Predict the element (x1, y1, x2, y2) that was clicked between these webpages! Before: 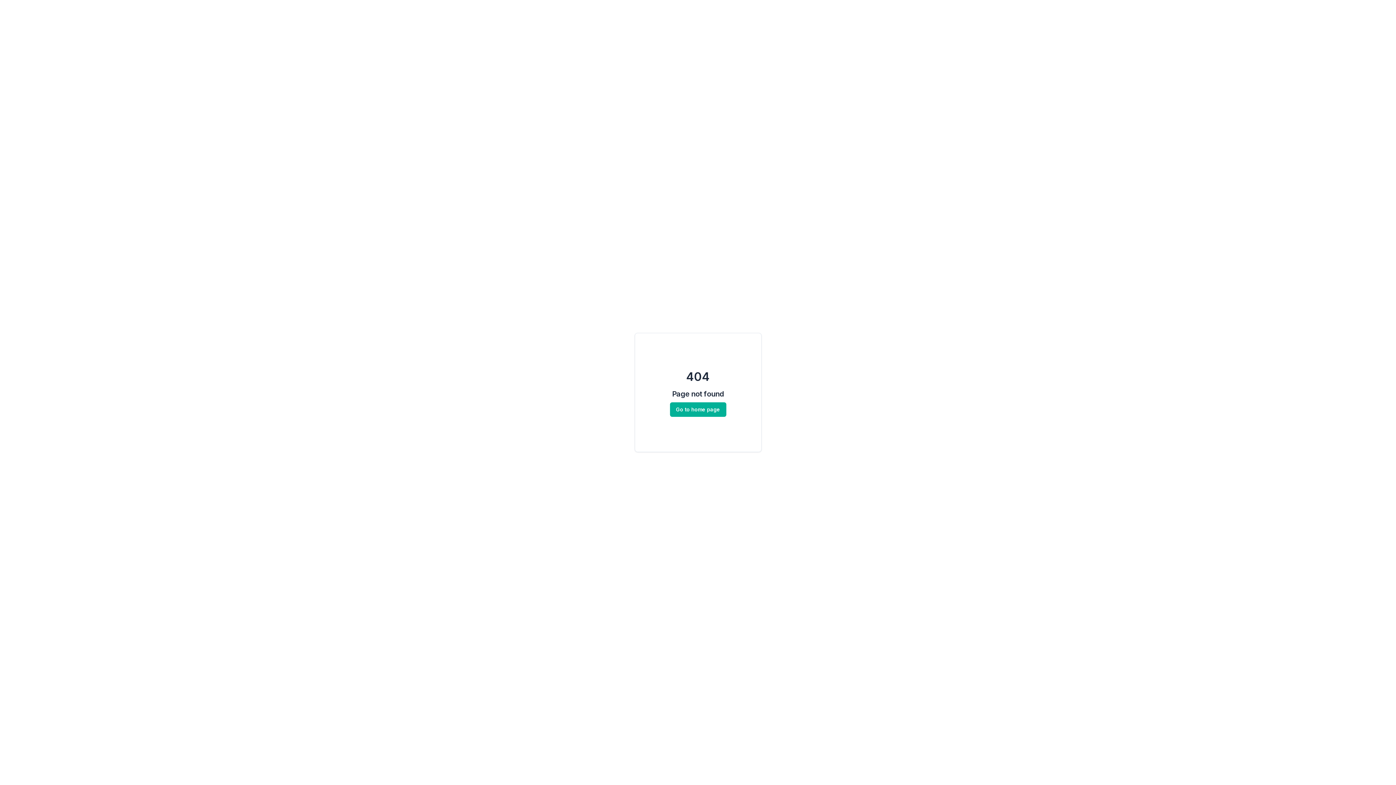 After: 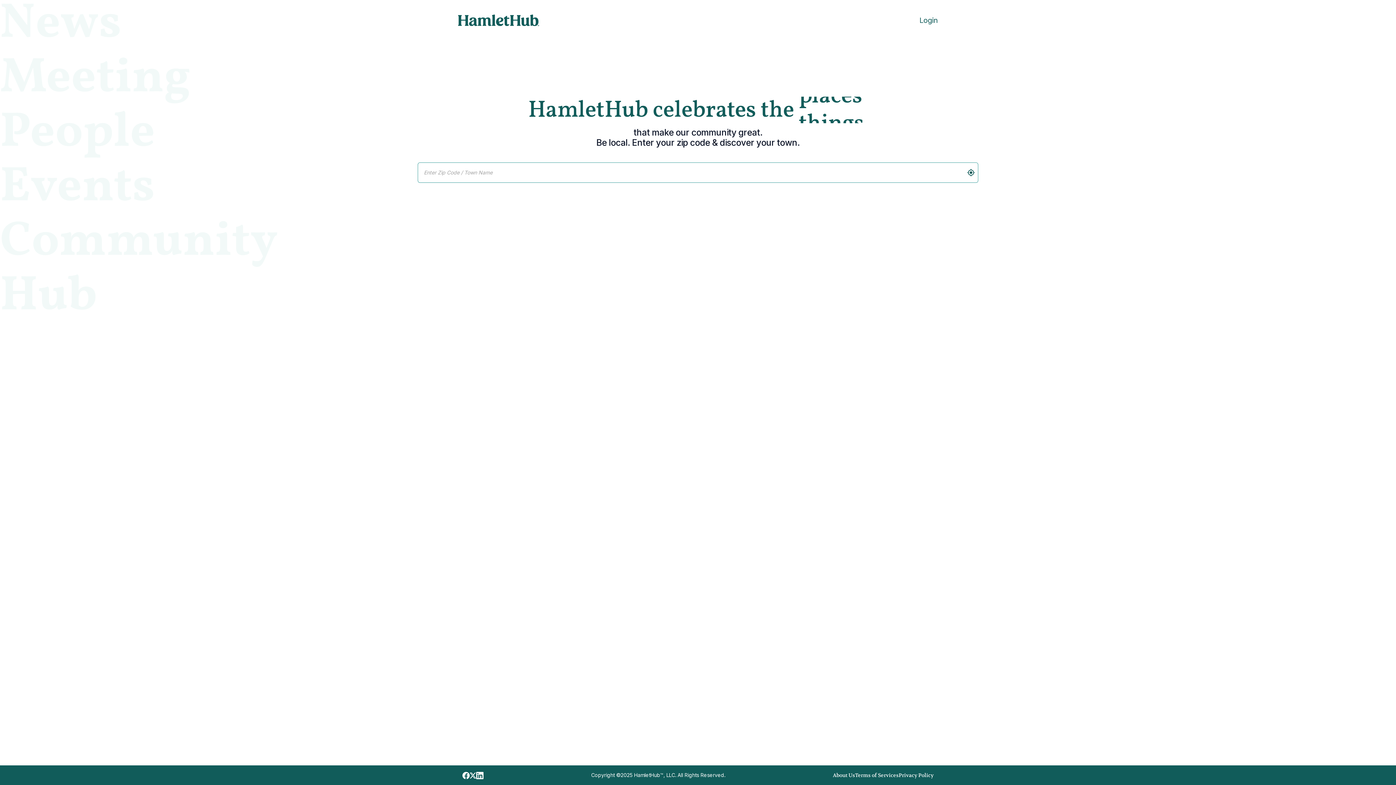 Action: label: Go to home page bbox: (670, 402, 726, 417)